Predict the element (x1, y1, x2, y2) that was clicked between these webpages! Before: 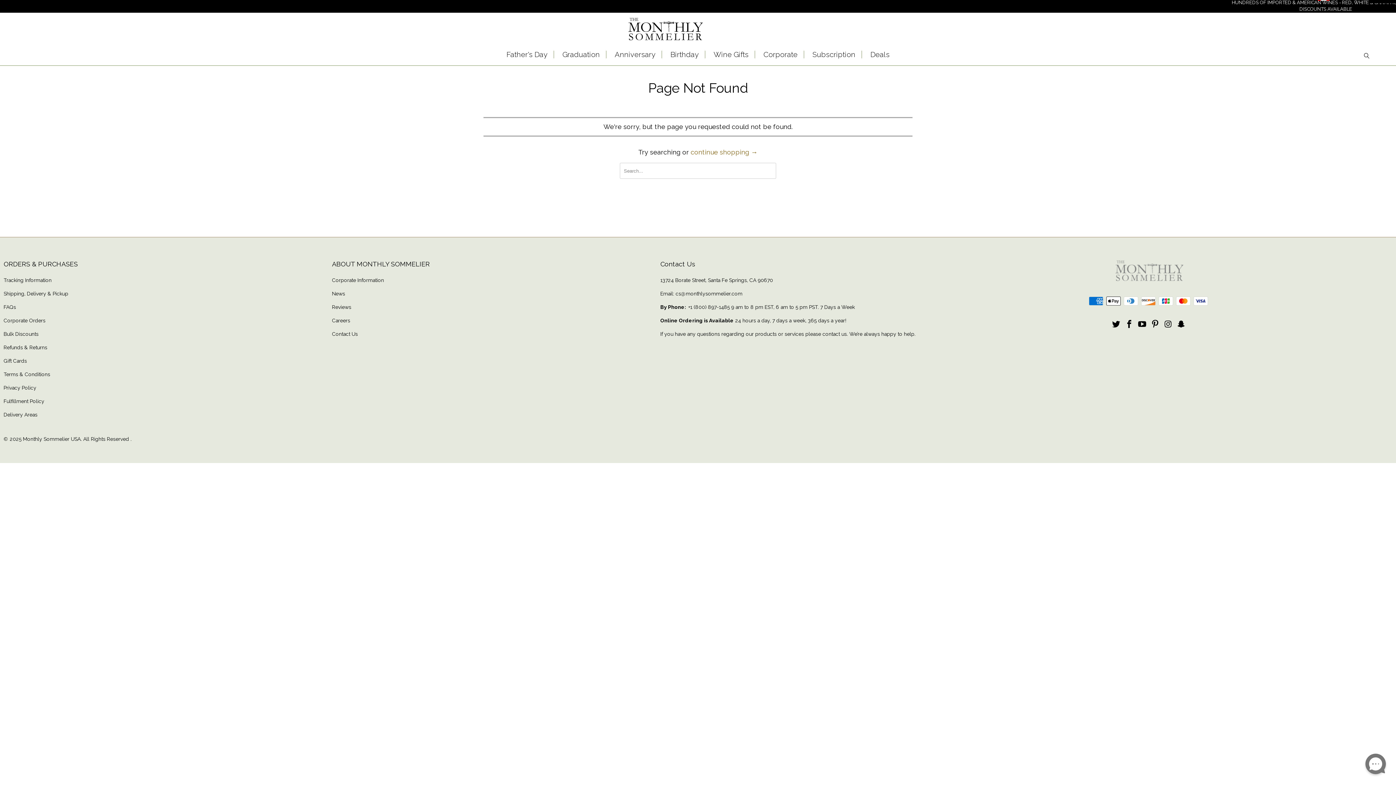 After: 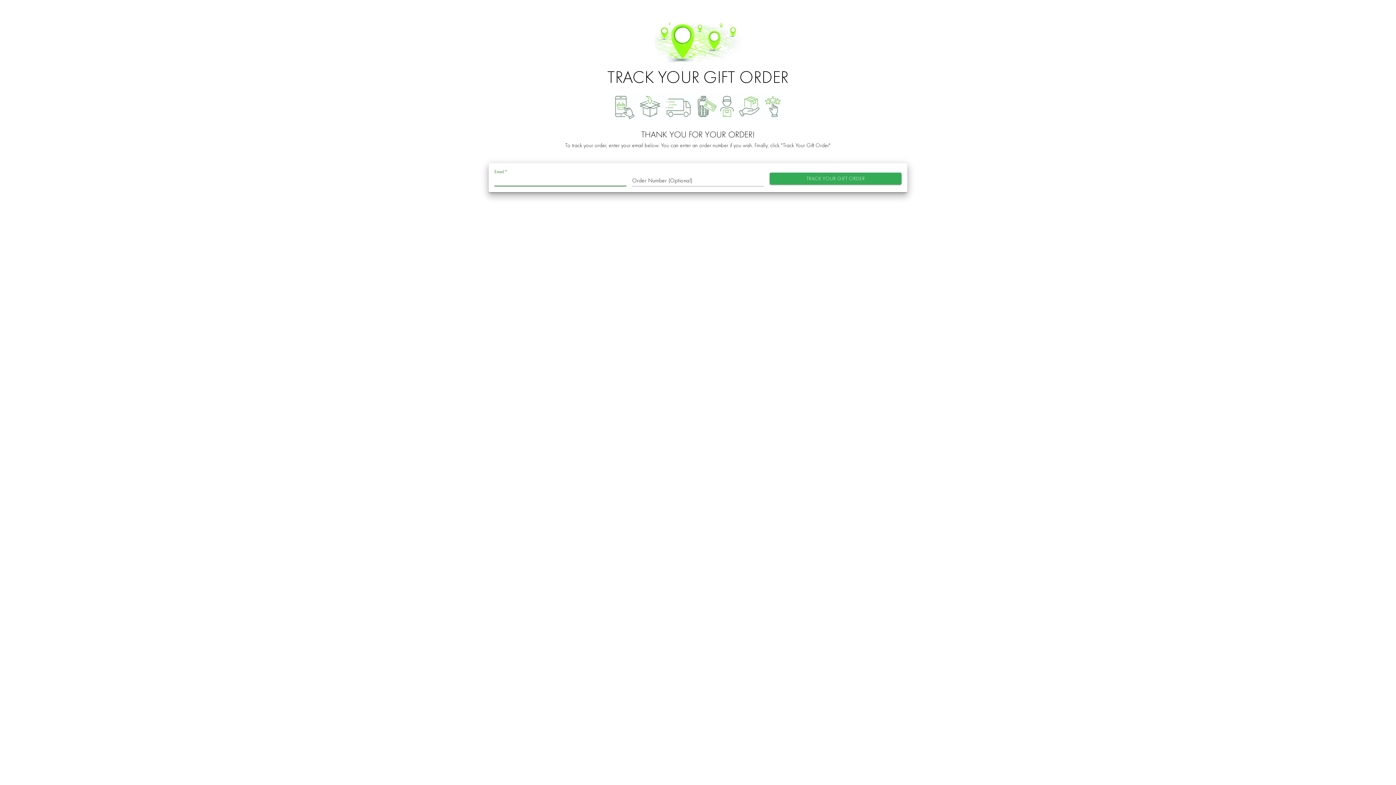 Action: bbox: (3, 277, 51, 283) label: Tracking Information